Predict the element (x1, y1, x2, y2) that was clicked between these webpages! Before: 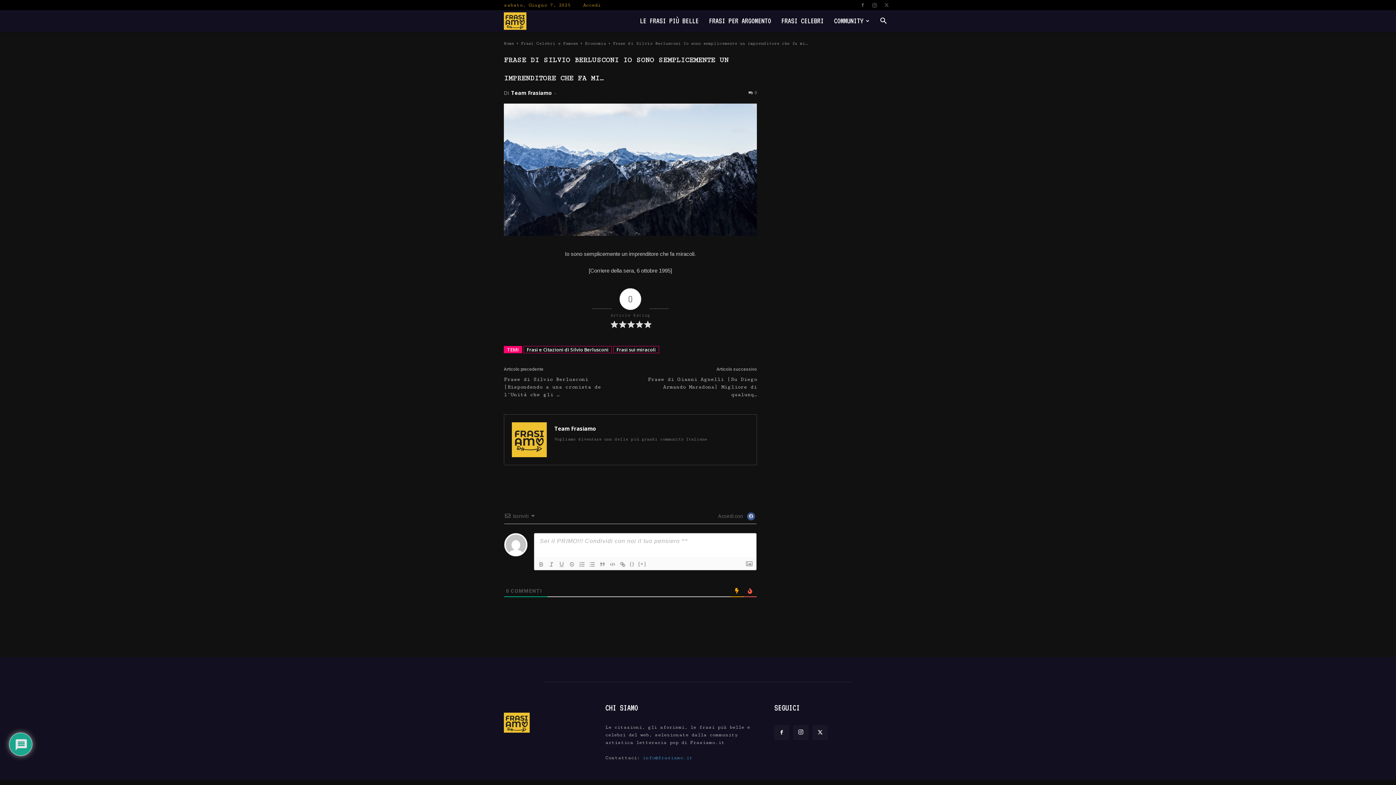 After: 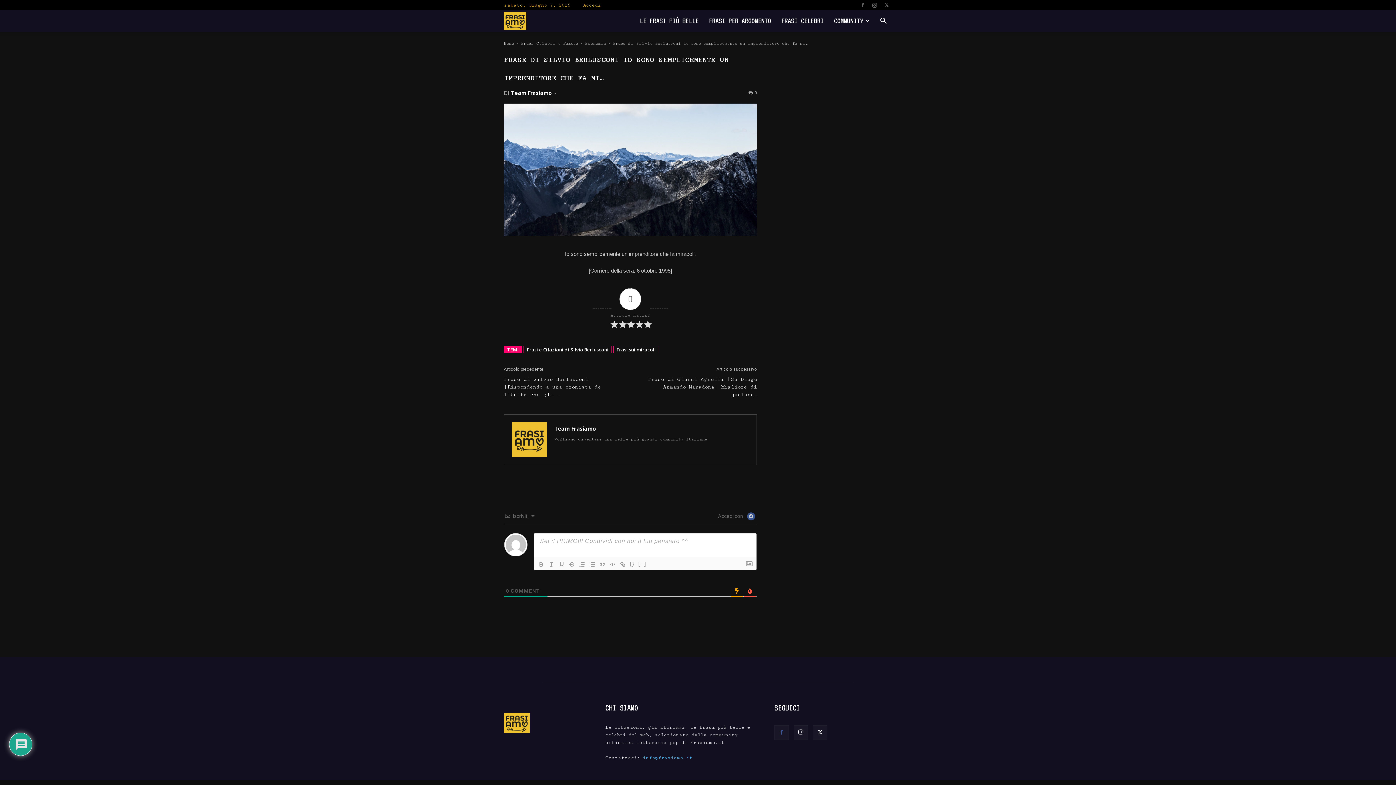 Action: bbox: (774, 725, 789, 740)